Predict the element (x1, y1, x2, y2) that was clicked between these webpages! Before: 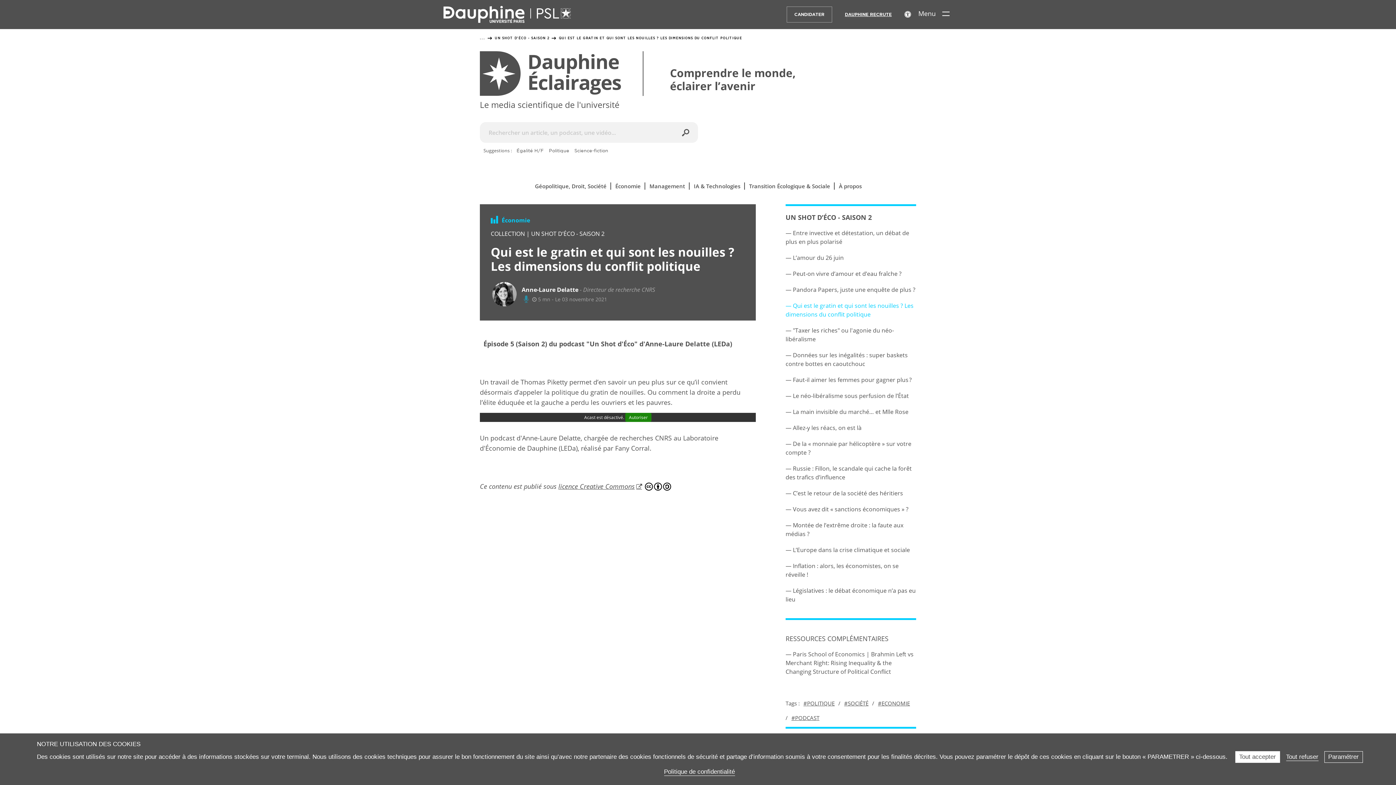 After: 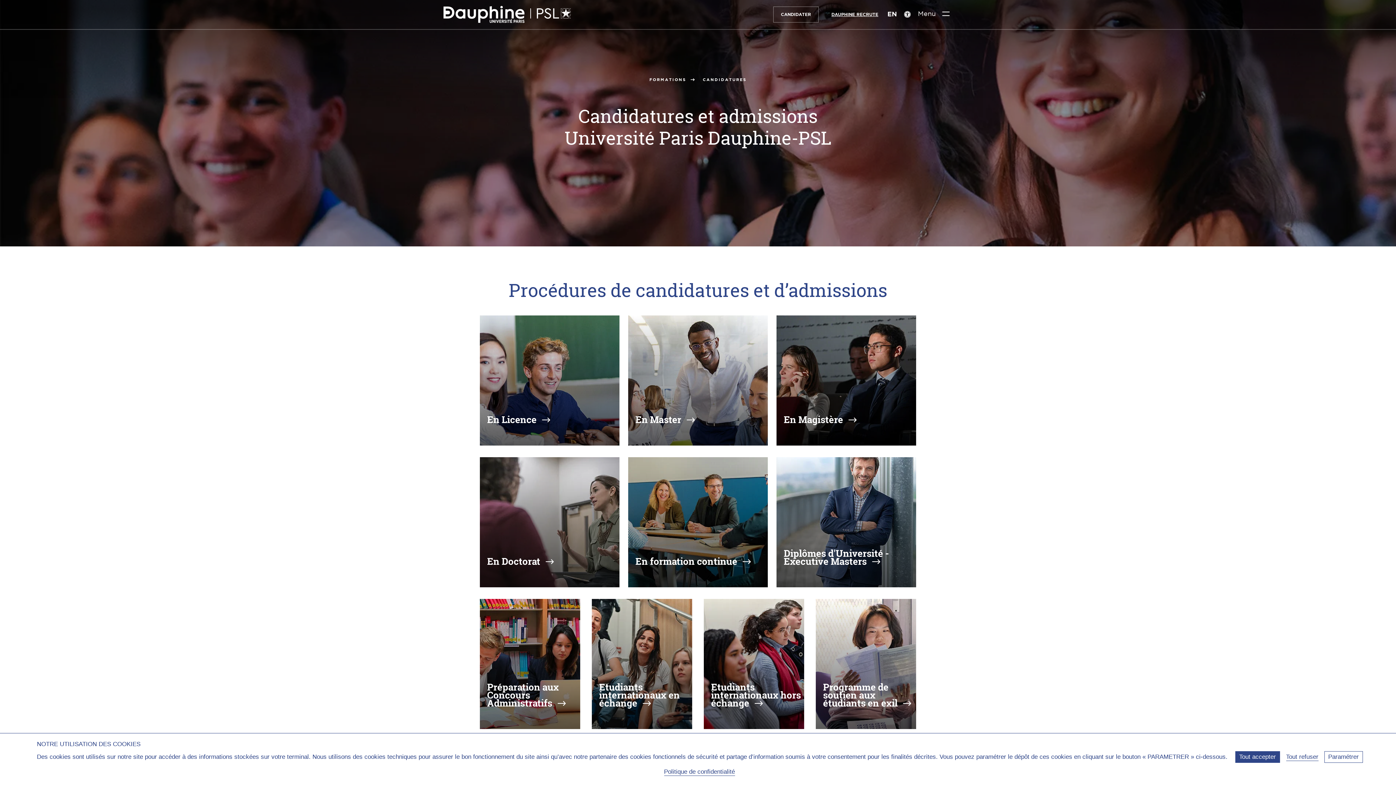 Action: label: CANDIDATER bbox: (786, 6, 832, 22)